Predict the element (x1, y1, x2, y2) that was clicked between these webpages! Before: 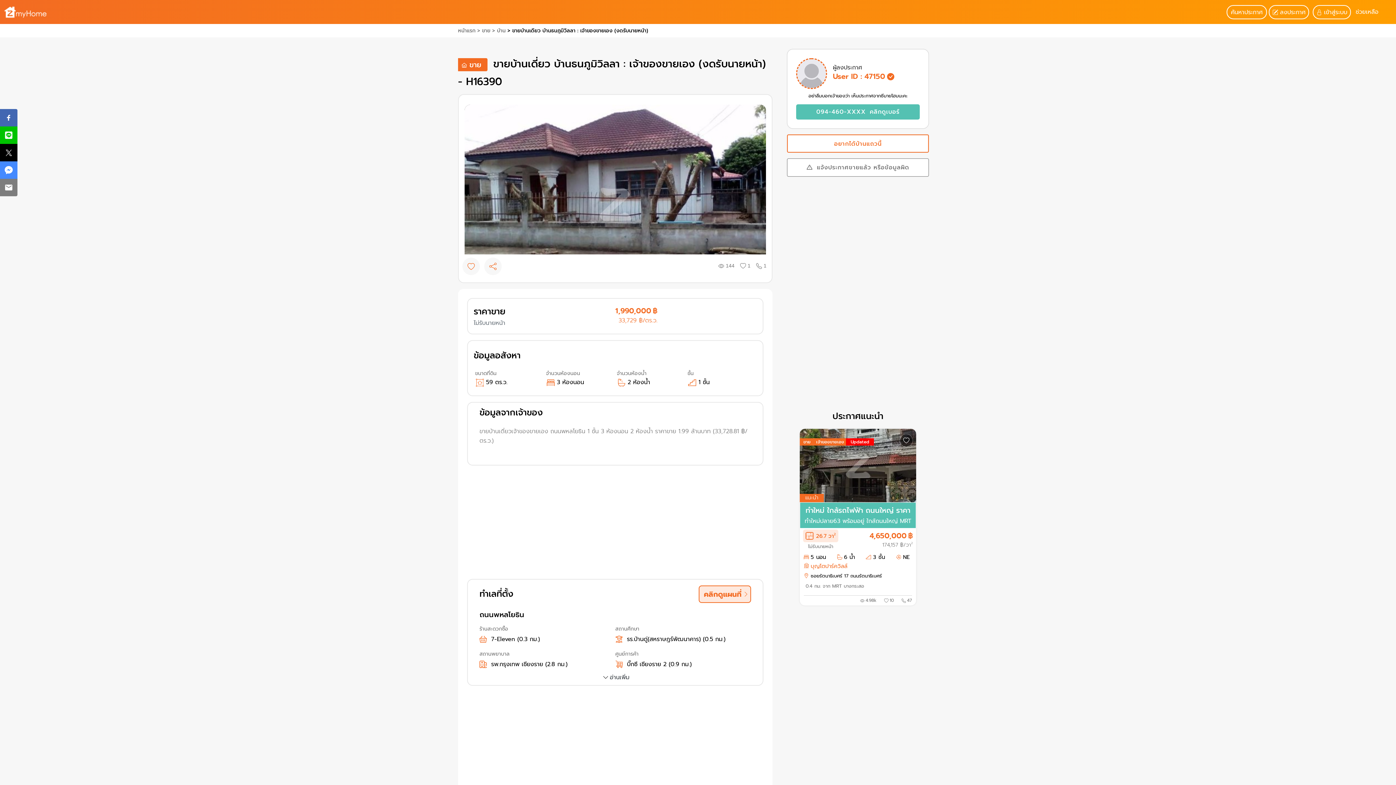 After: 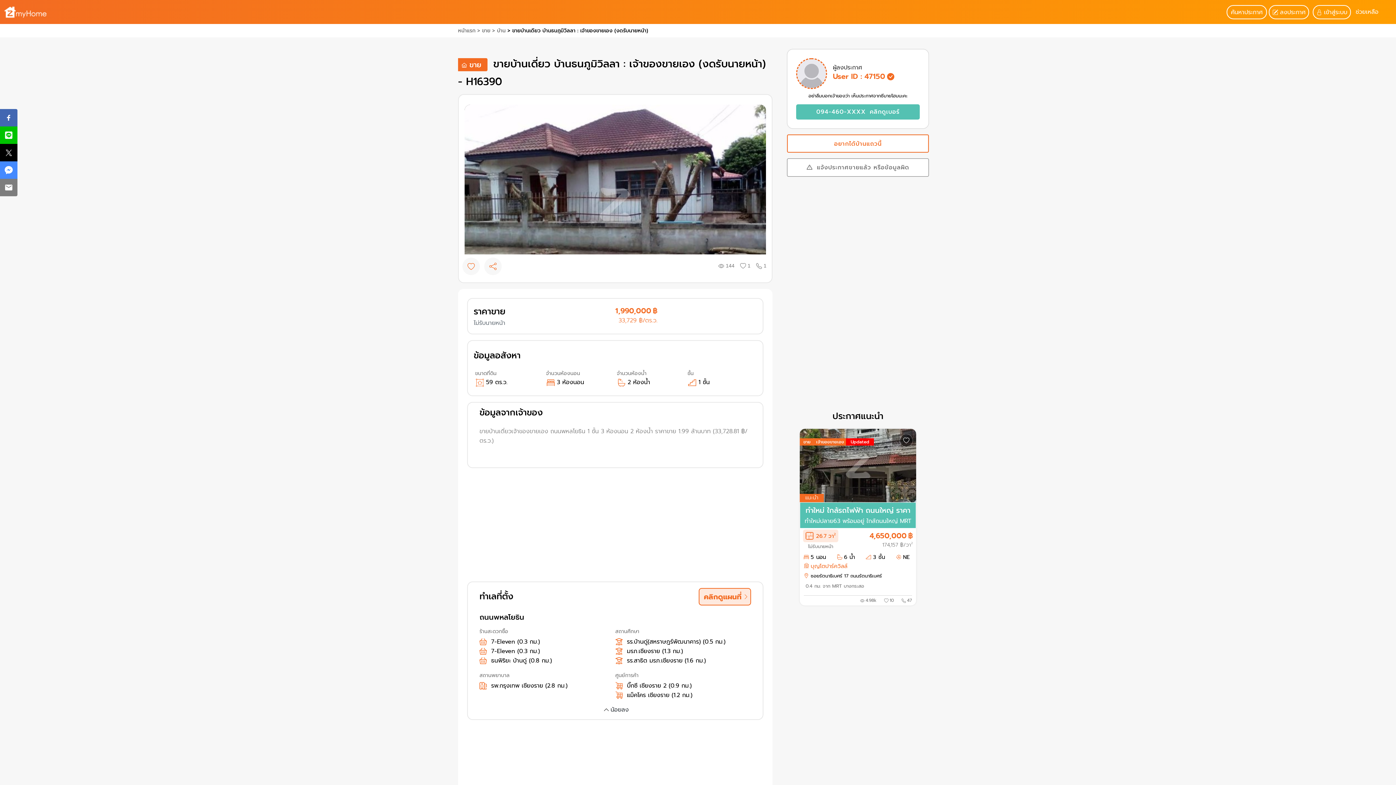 Action: bbox: (479, 672, 751, 682) label: อ่านเพิ่ม